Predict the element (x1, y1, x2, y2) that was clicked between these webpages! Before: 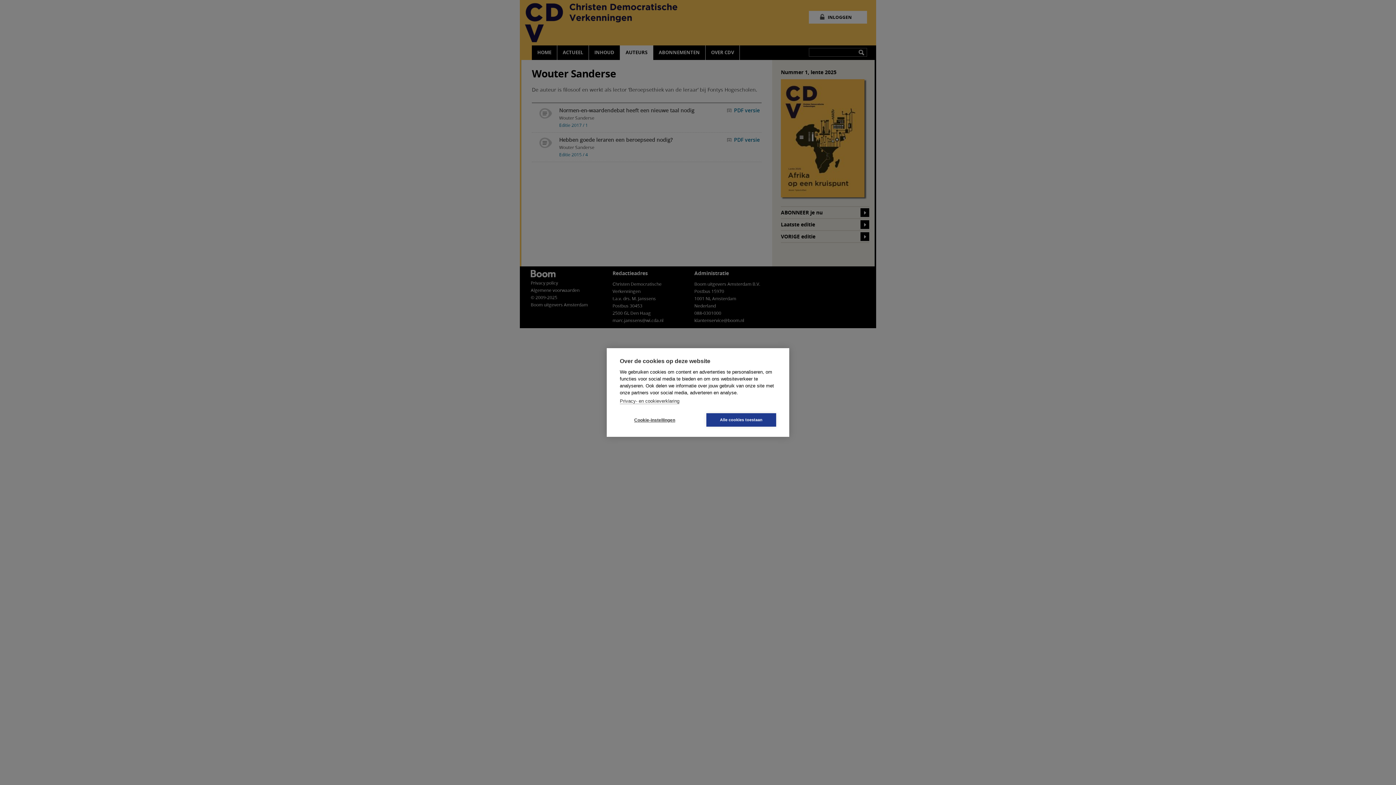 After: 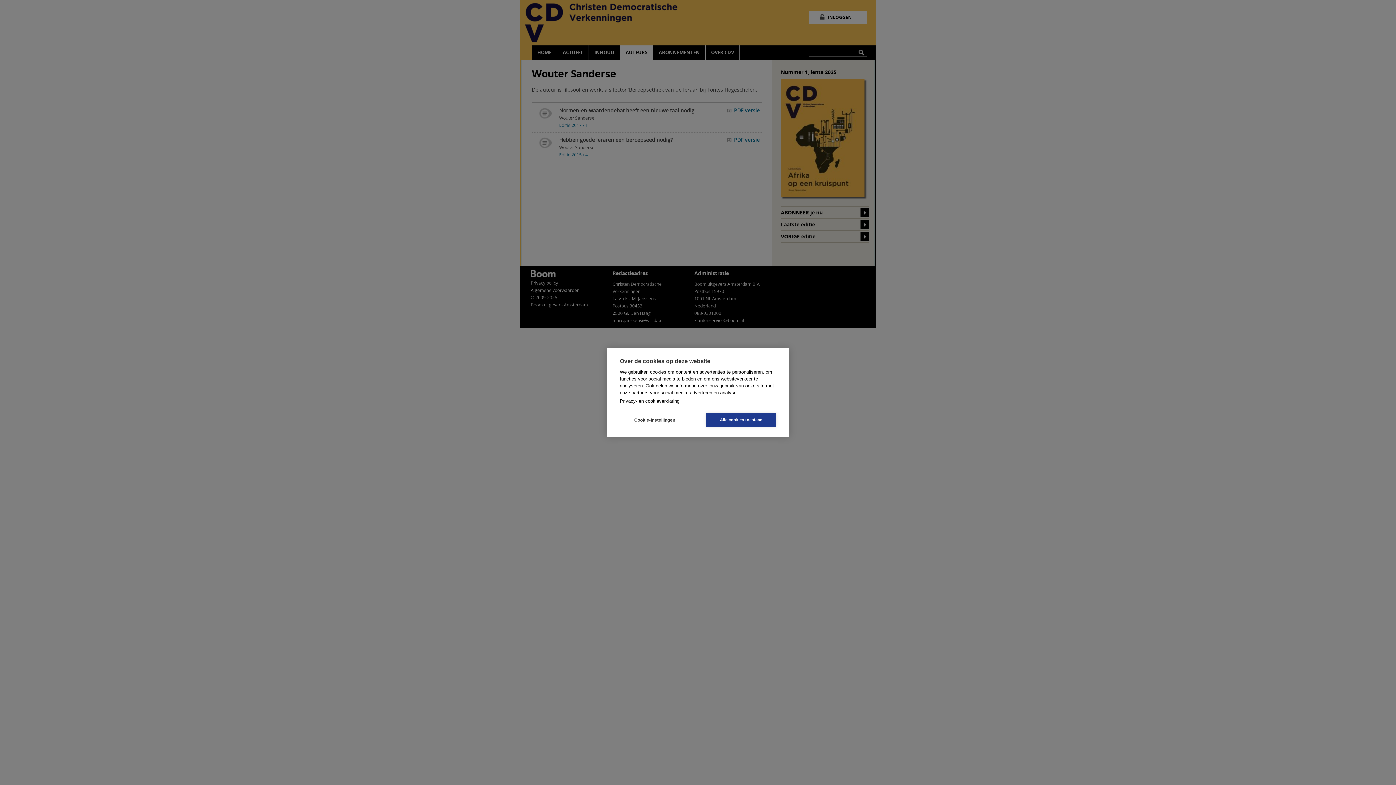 Action: bbox: (620, 398, 679, 404) label: Privacy- en cookieverklaring